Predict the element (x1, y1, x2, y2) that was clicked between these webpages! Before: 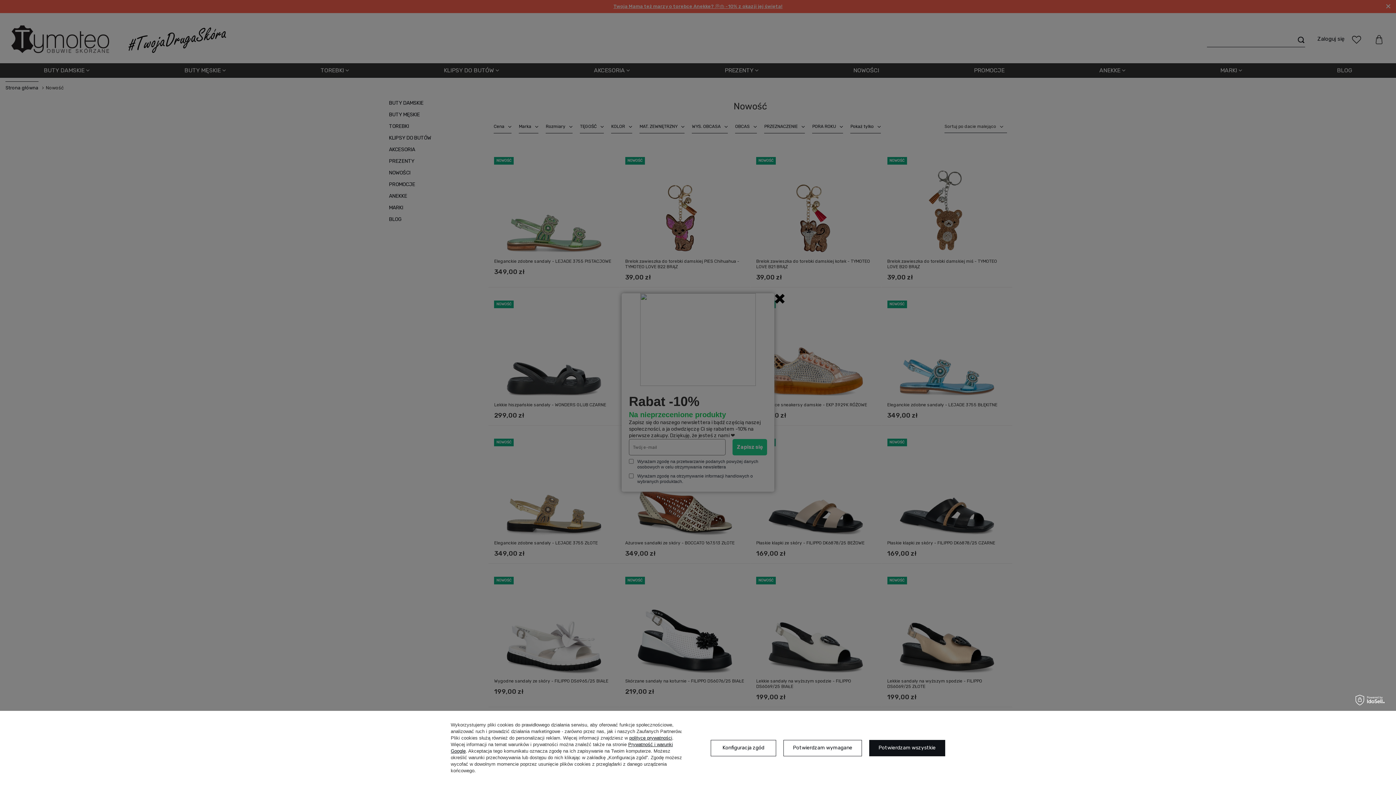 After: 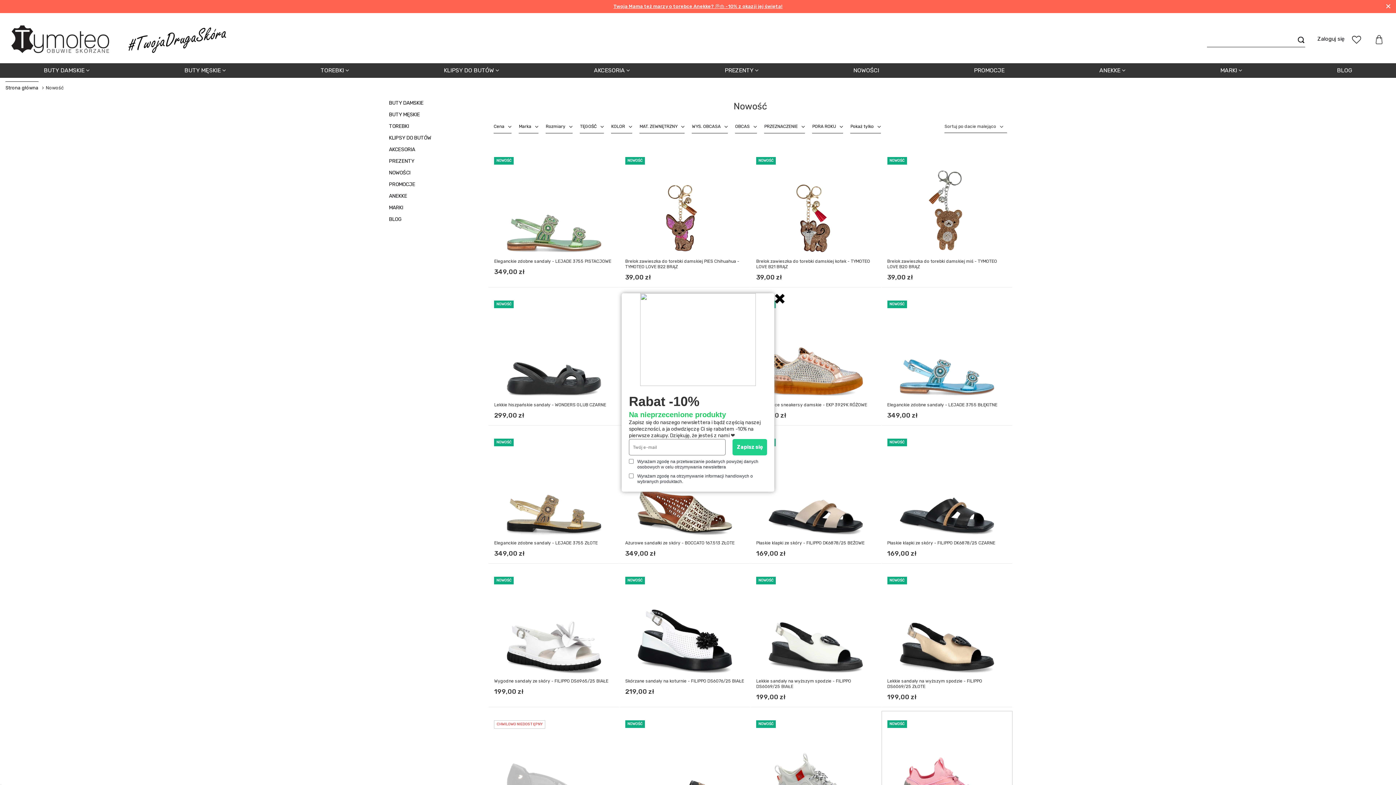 Action: label: Potwierdzam wszystkie bbox: (869, 740, 945, 756)